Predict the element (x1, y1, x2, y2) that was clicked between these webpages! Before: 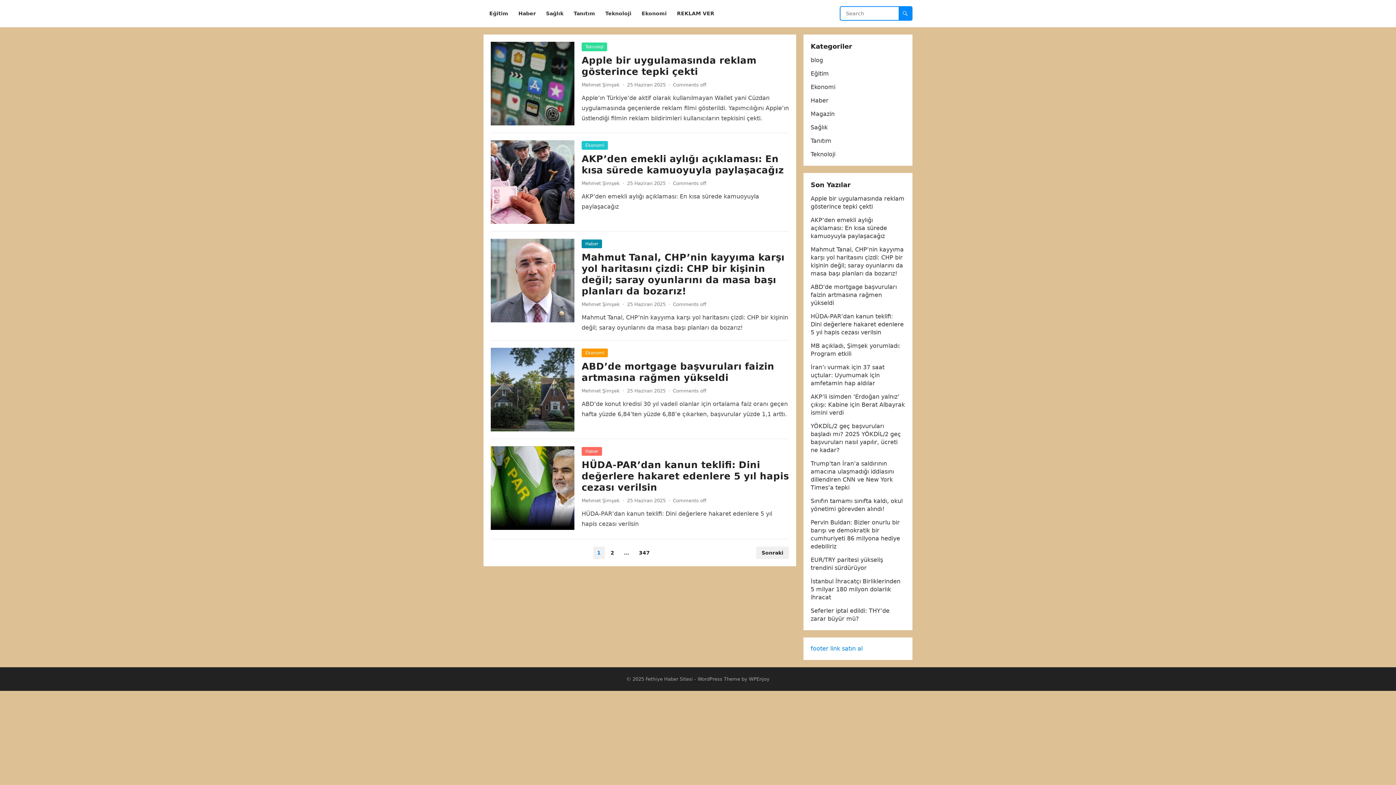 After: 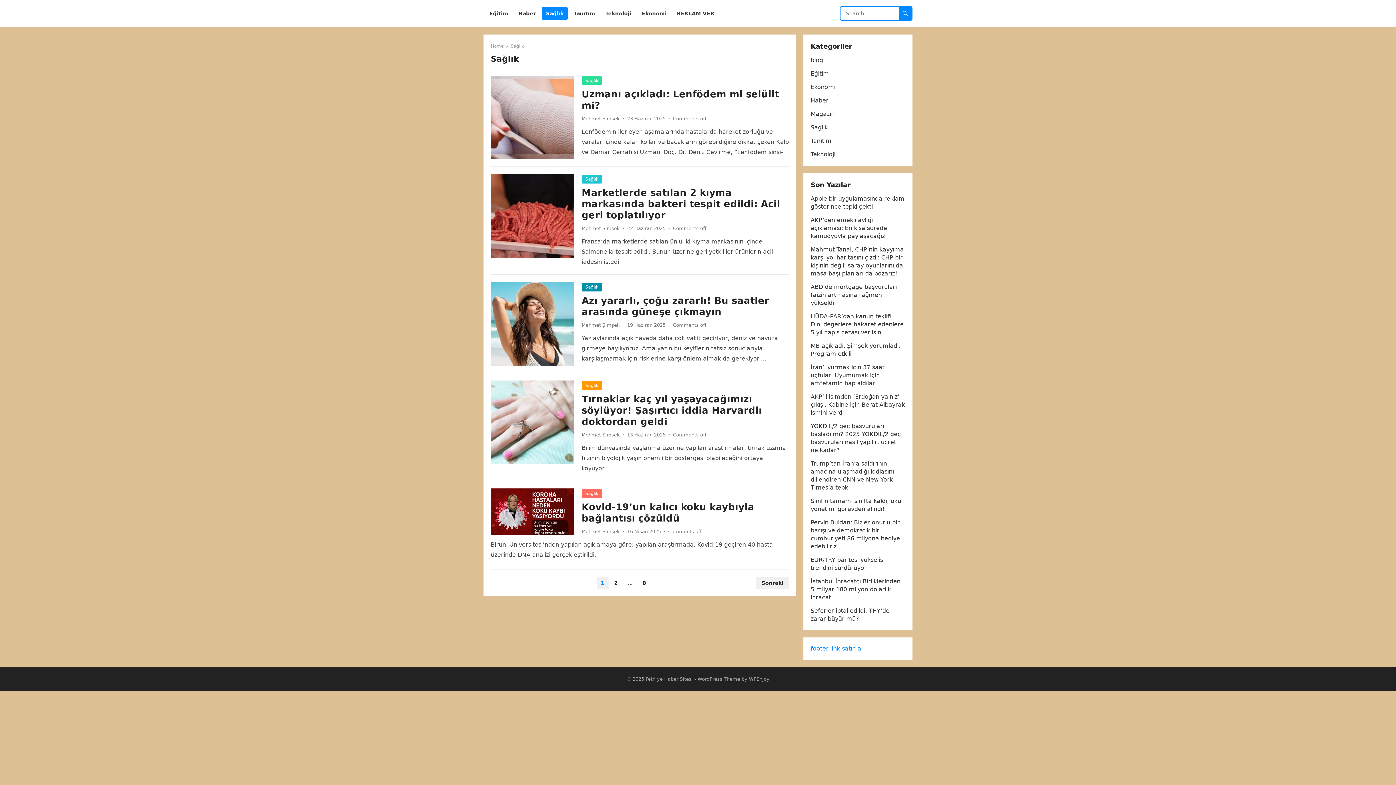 Action: bbox: (810, 124, 828, 130) label: Sağlık